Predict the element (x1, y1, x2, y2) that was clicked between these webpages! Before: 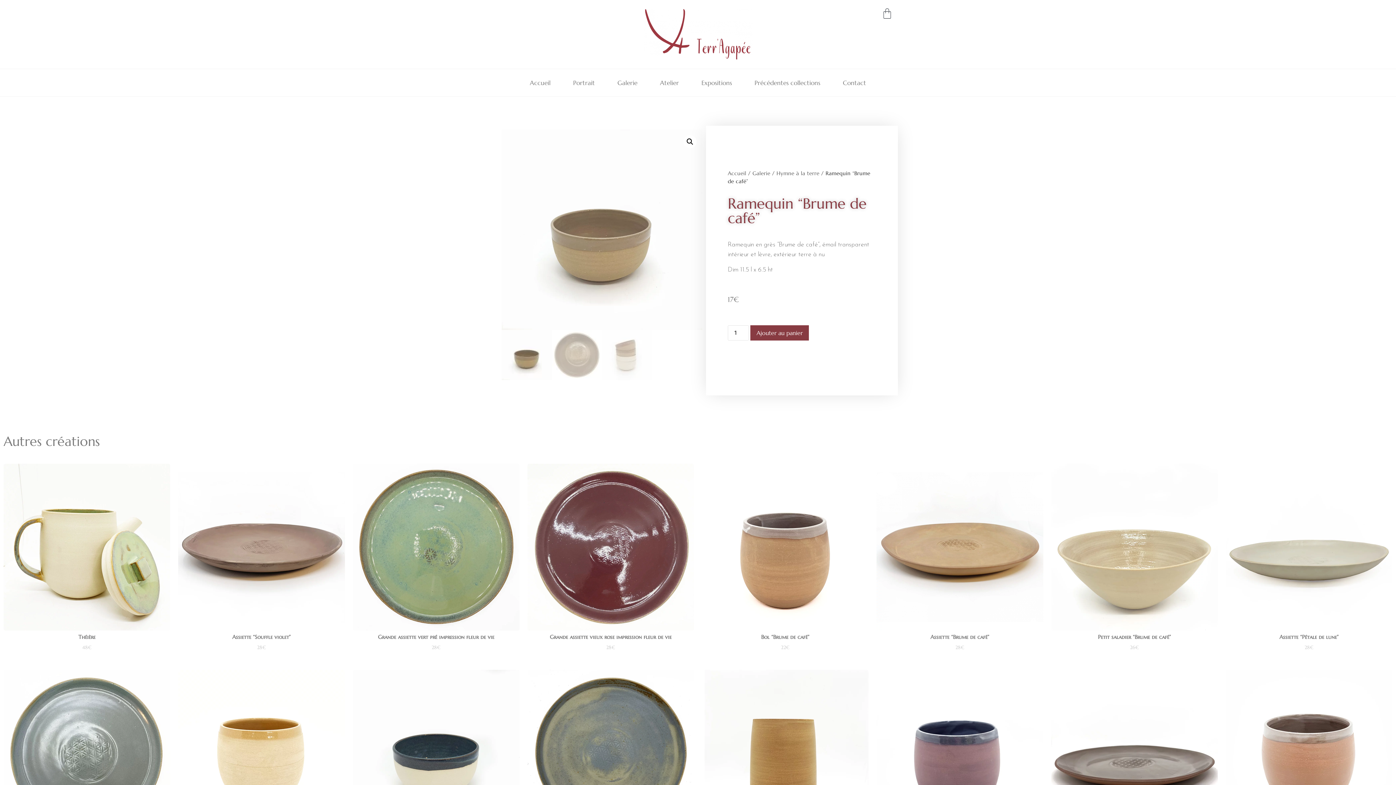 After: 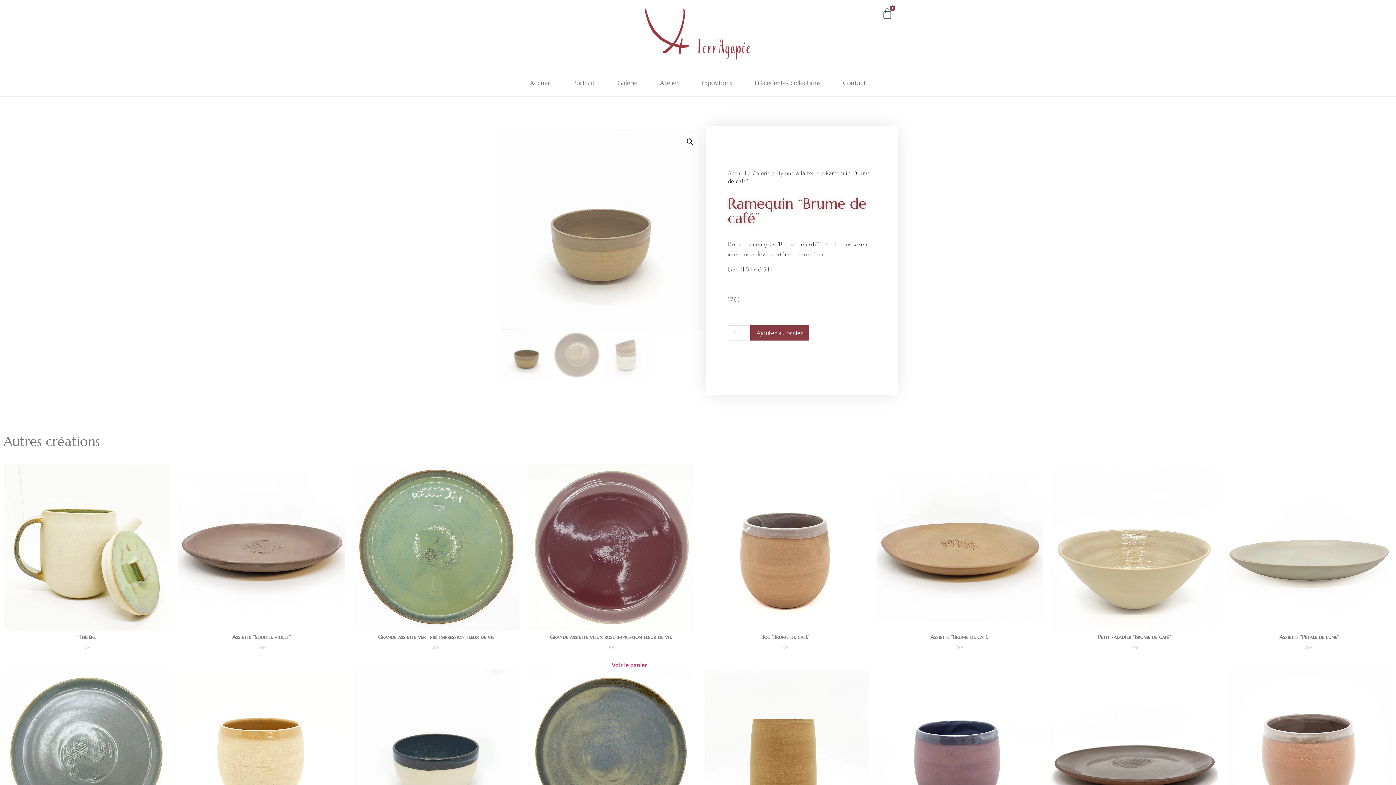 Action: label: Ajouter “Grande assiette vieux rose impression fleur de vie” à votre panier bbox: (592, 662, 629, 669)